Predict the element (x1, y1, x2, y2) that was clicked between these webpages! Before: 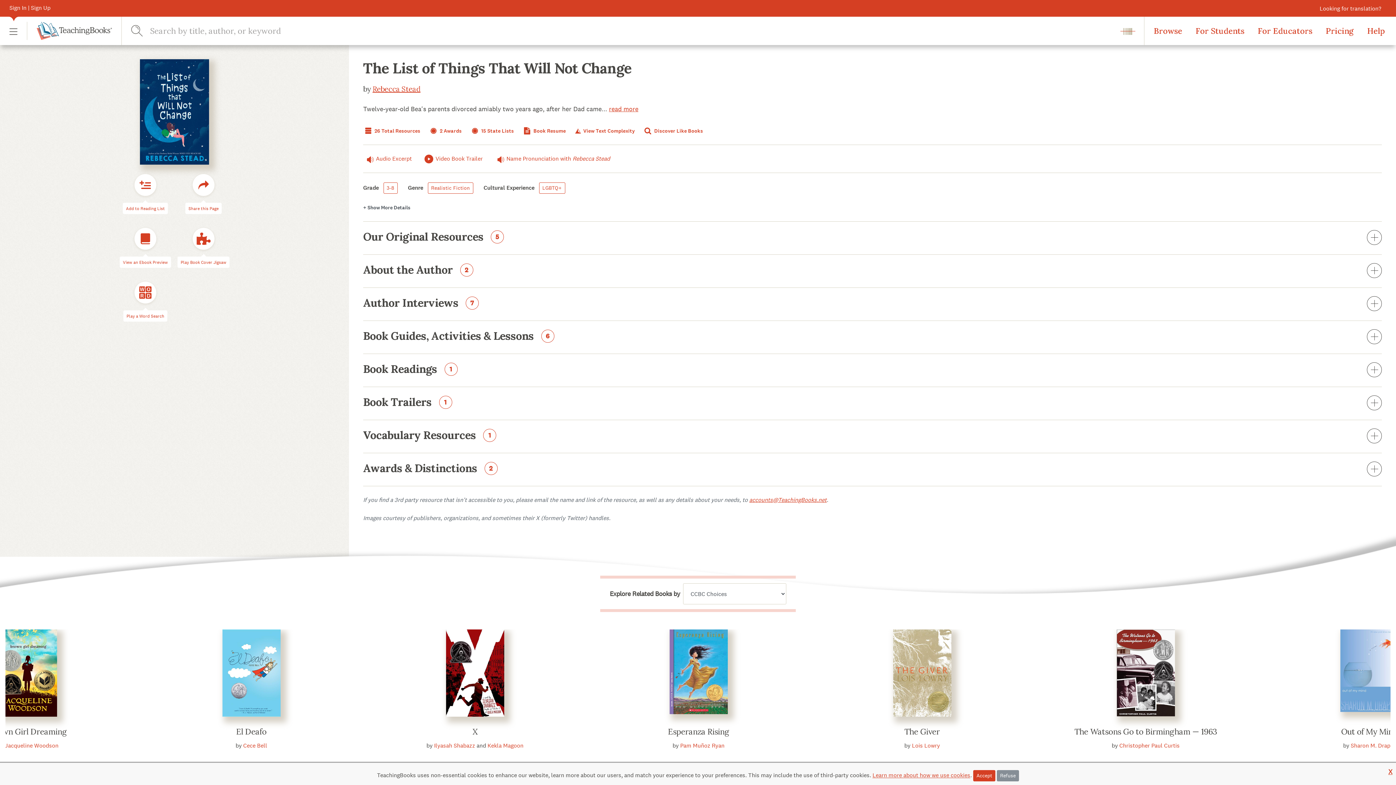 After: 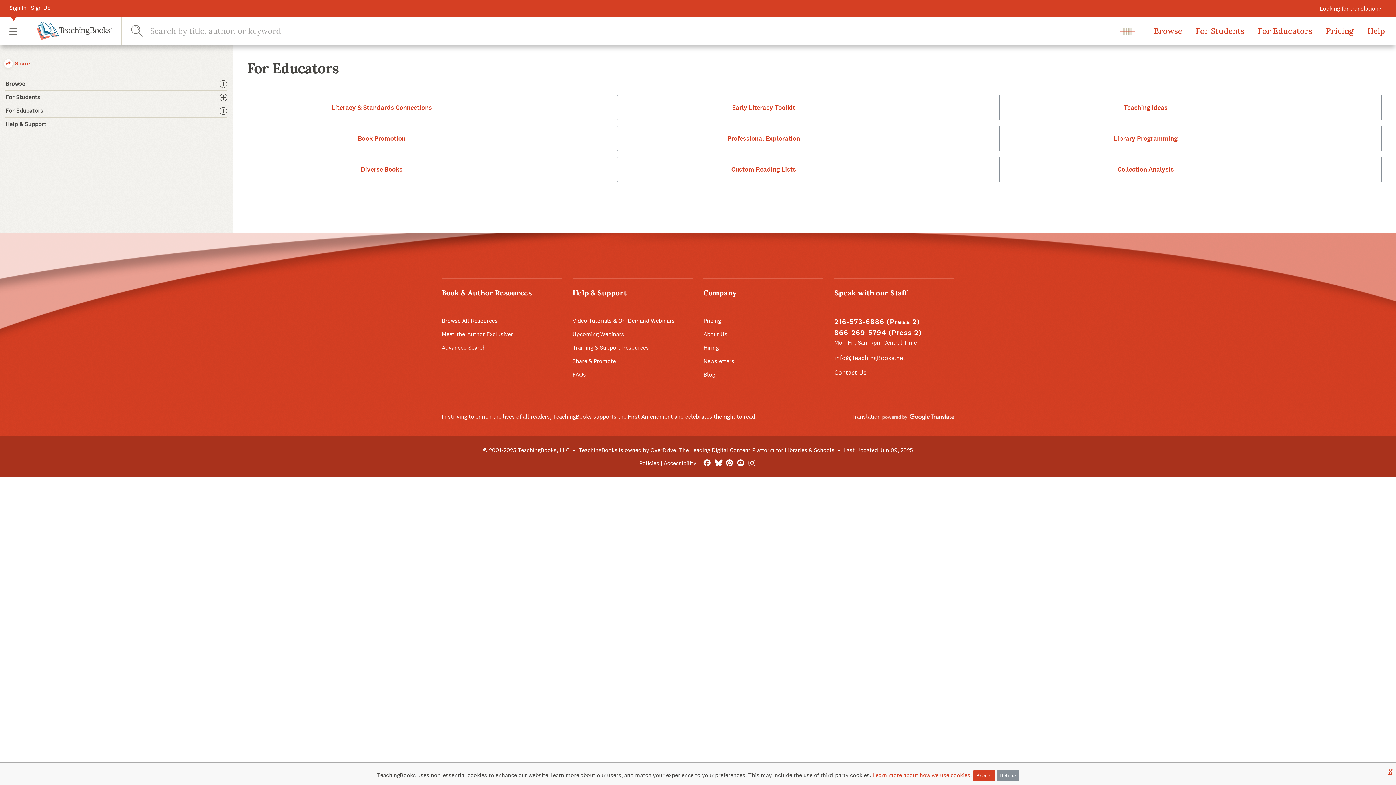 Action: bbox: (1253, 24, 1317, 36) label: For Educators